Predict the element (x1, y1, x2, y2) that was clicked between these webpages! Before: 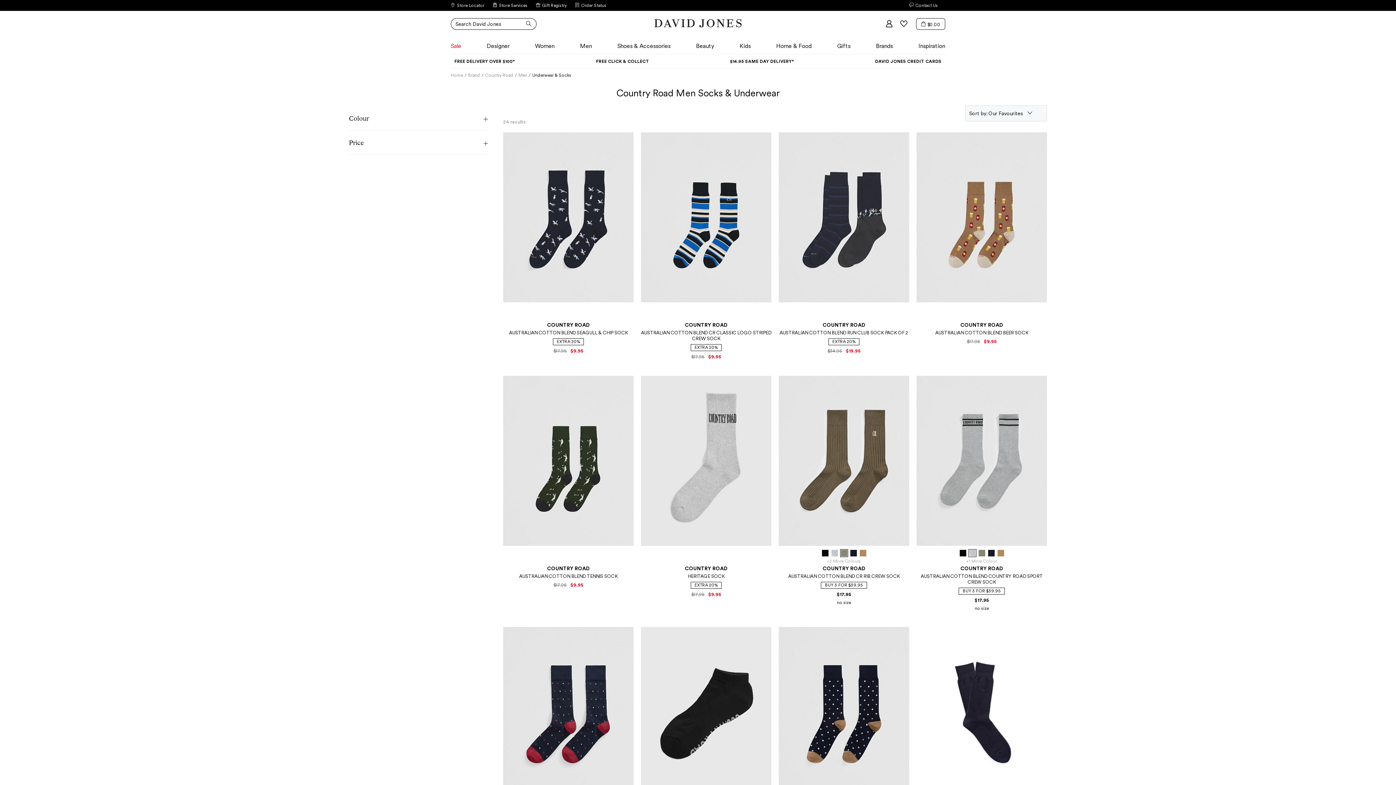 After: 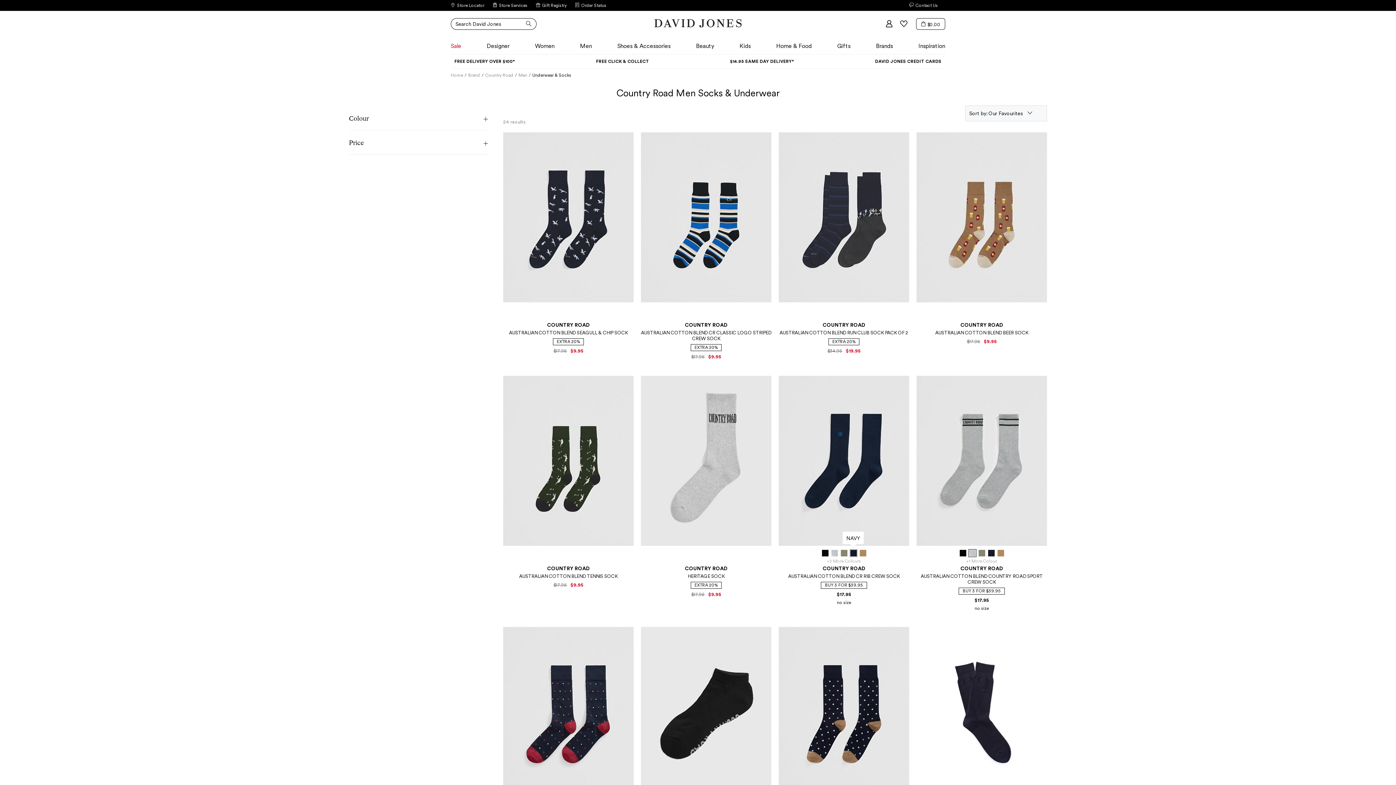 Action: bbox: (849, 549, 857, 557)